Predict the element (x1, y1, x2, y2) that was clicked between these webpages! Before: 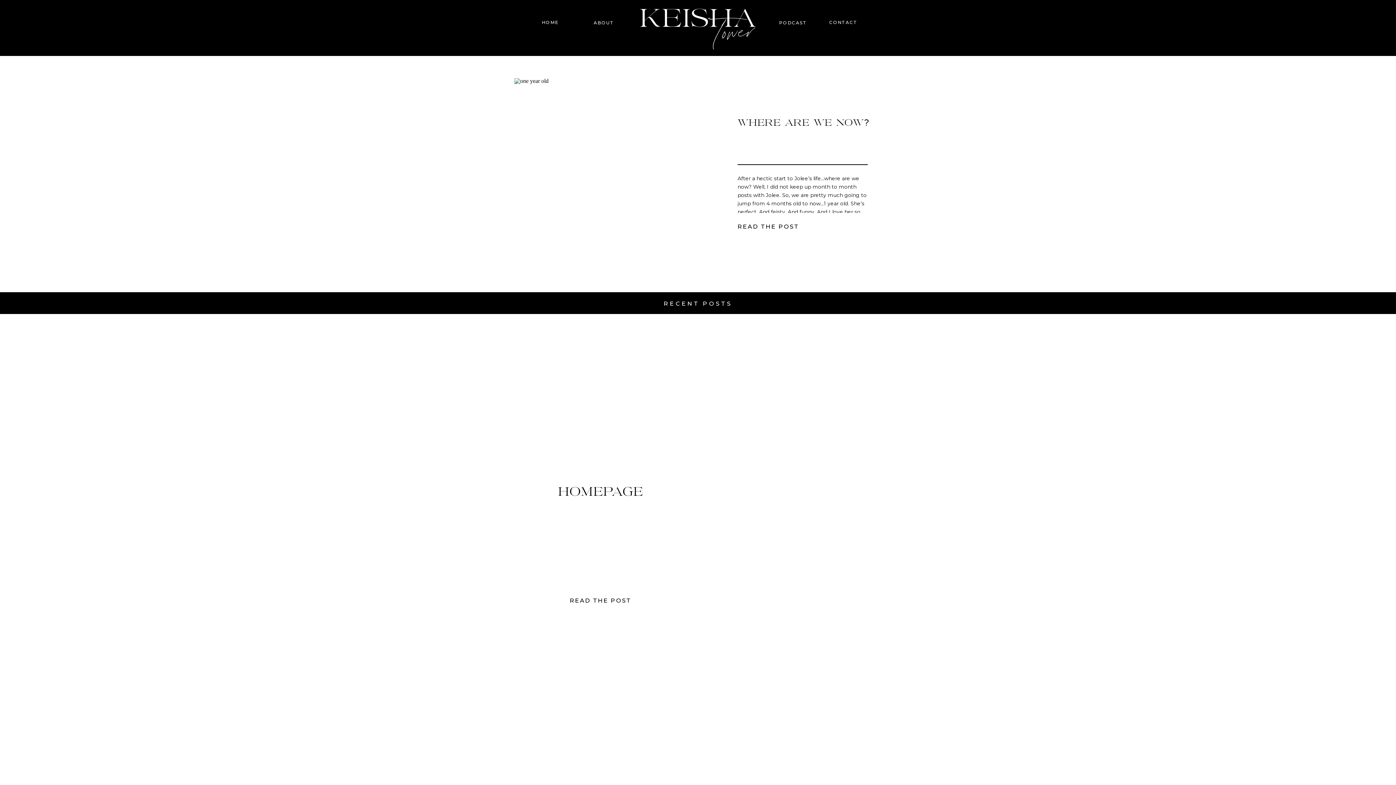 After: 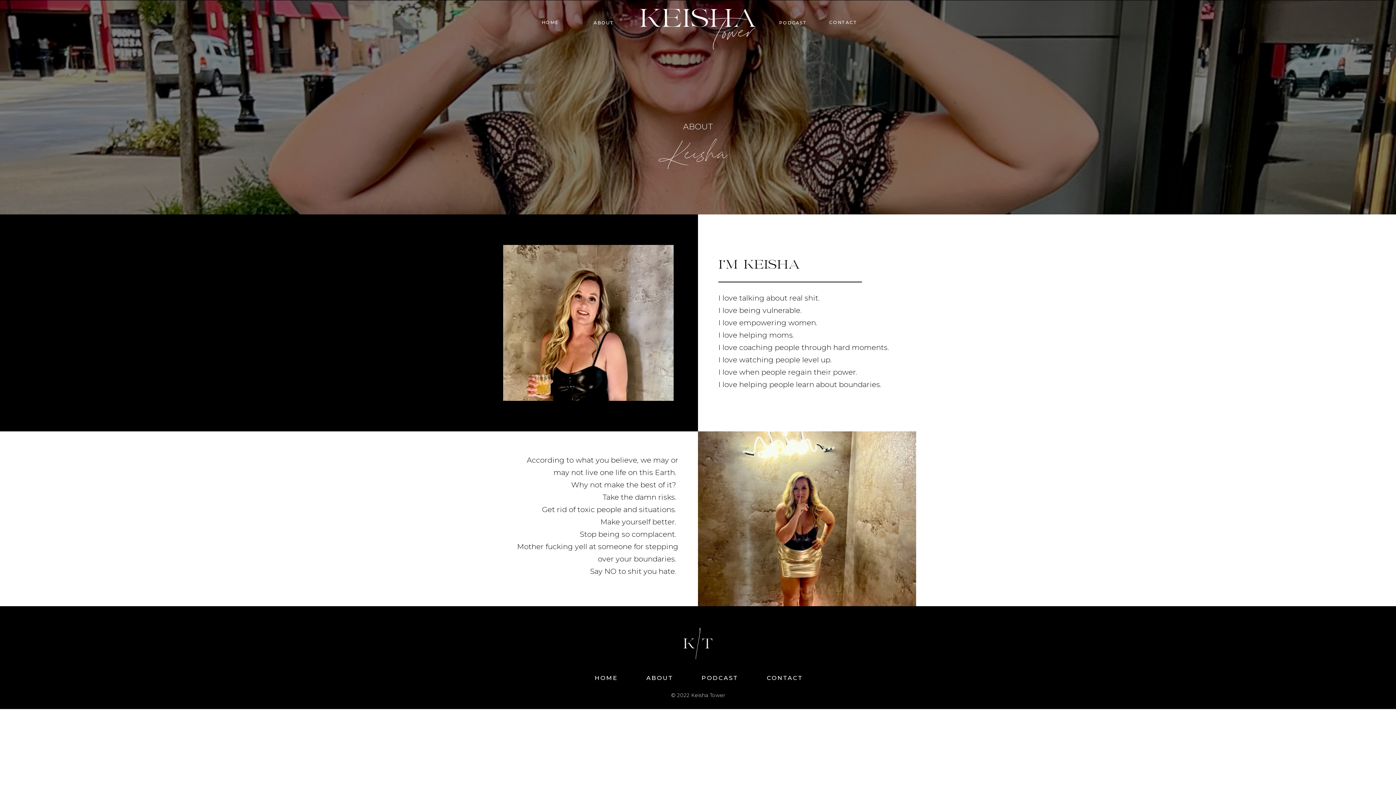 Action: bbox: (590, 19, 617, 25) label: ABOUT